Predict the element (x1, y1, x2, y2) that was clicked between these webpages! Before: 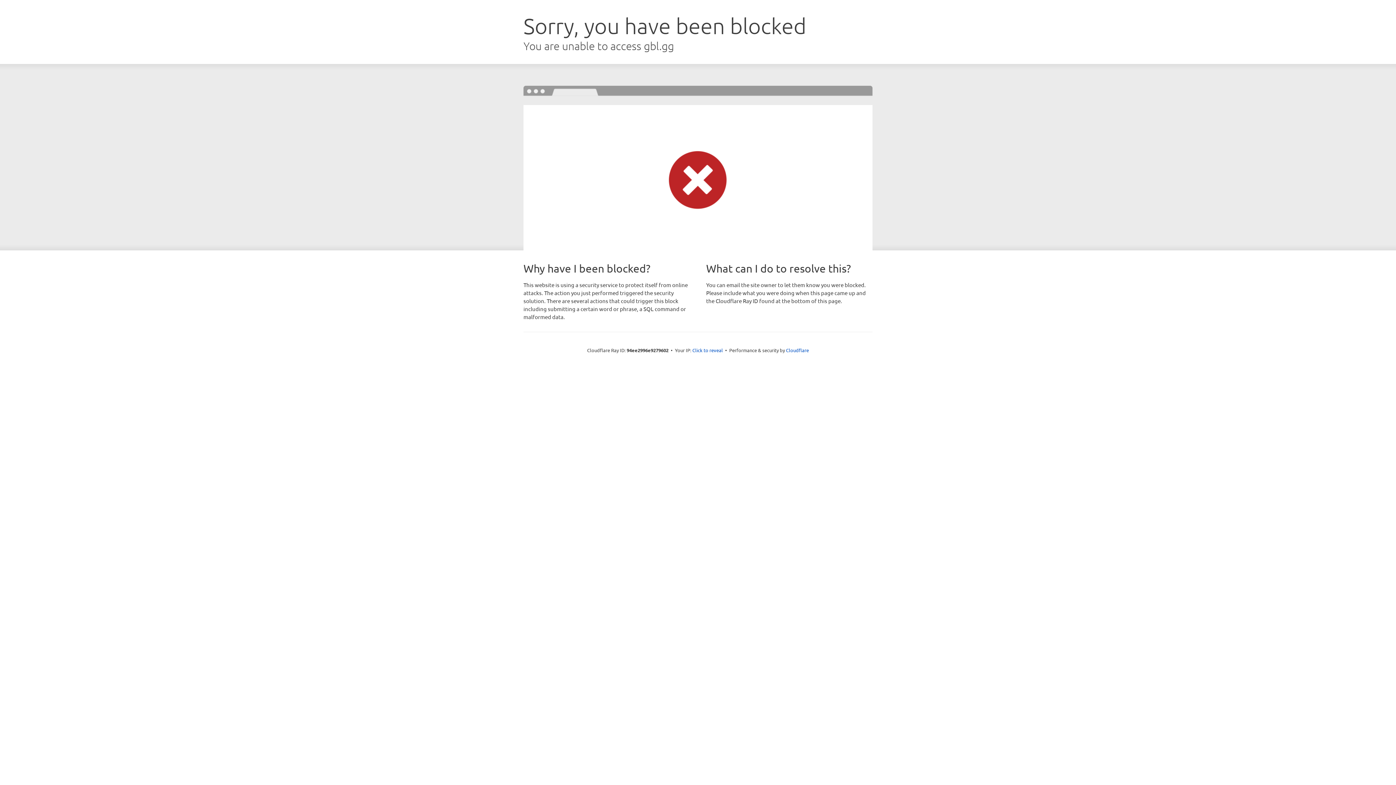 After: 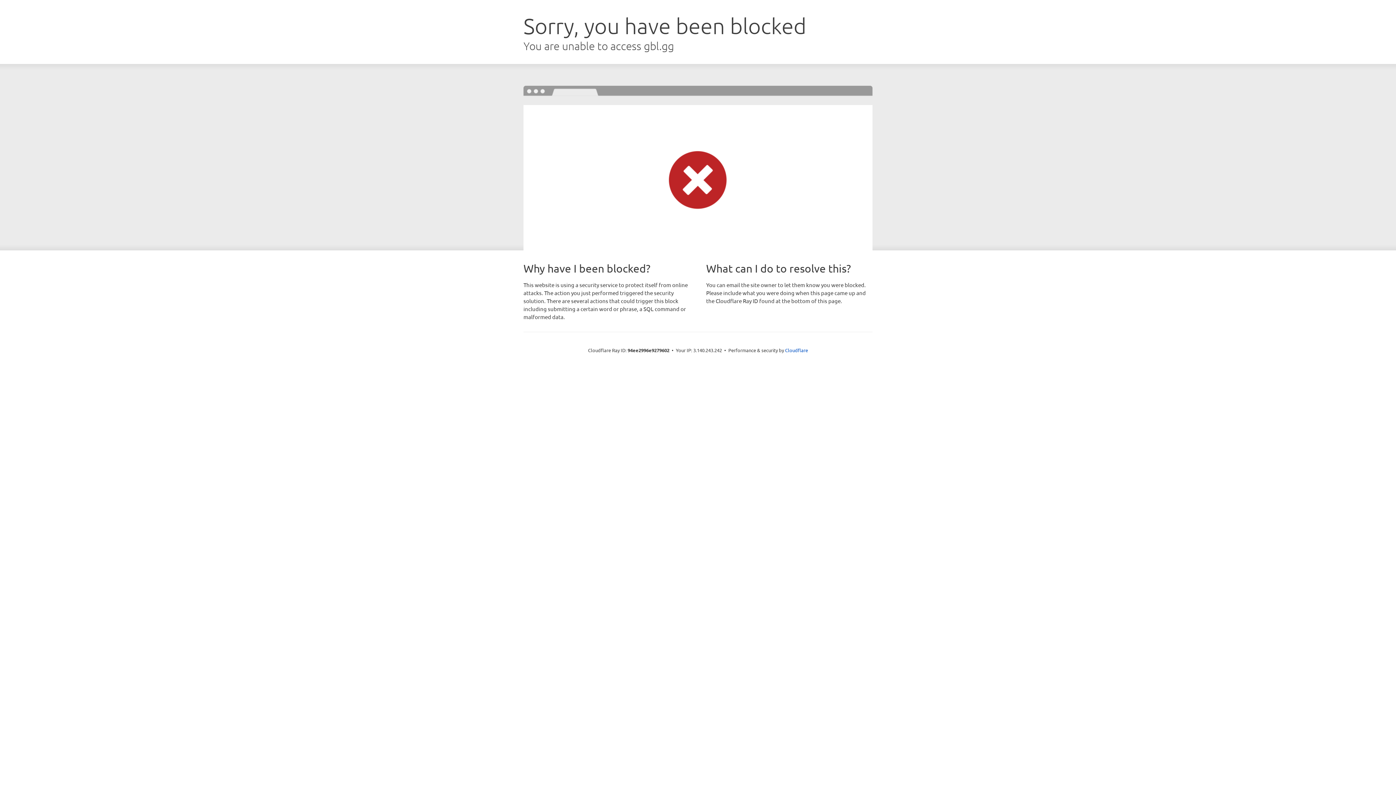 Action: label: Click to reveal bbox: (692, 346, 723, 353)